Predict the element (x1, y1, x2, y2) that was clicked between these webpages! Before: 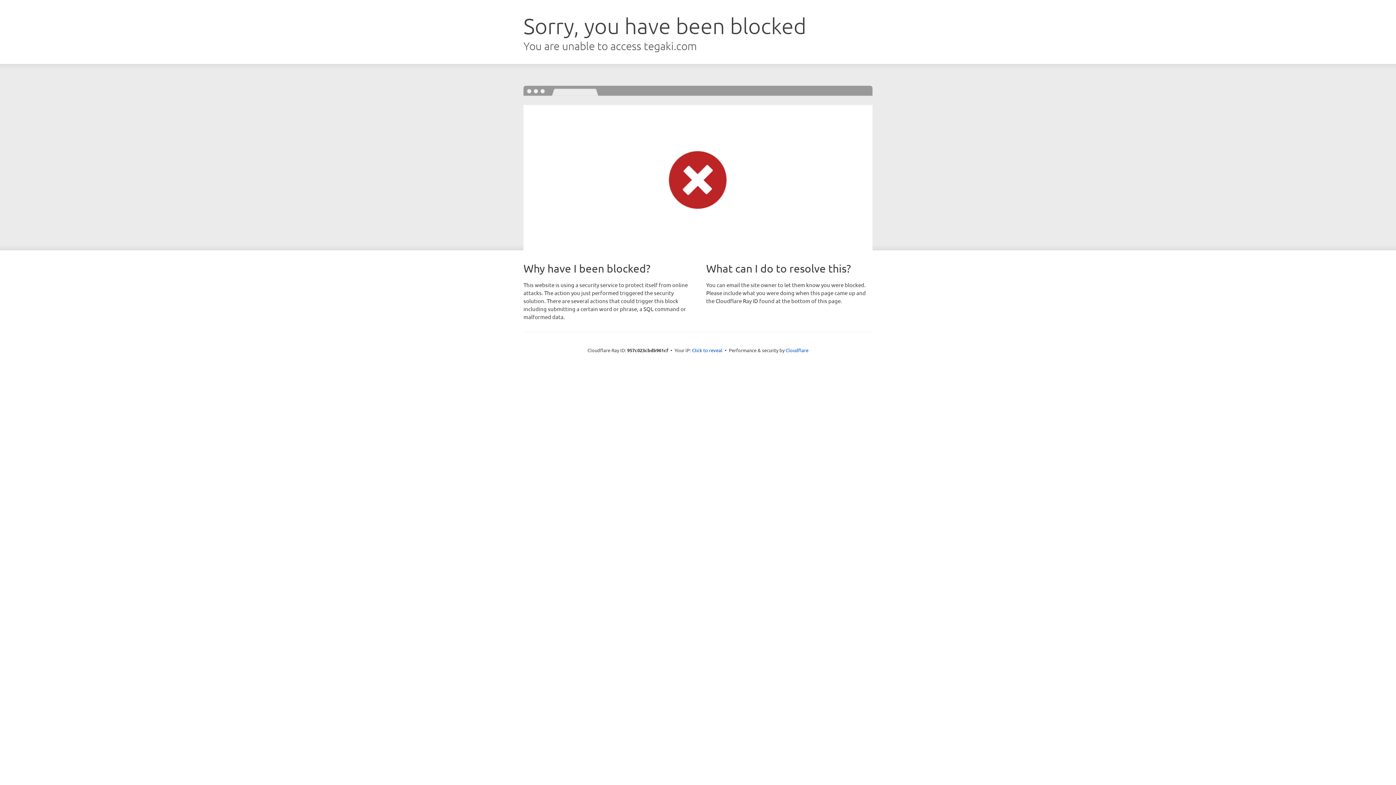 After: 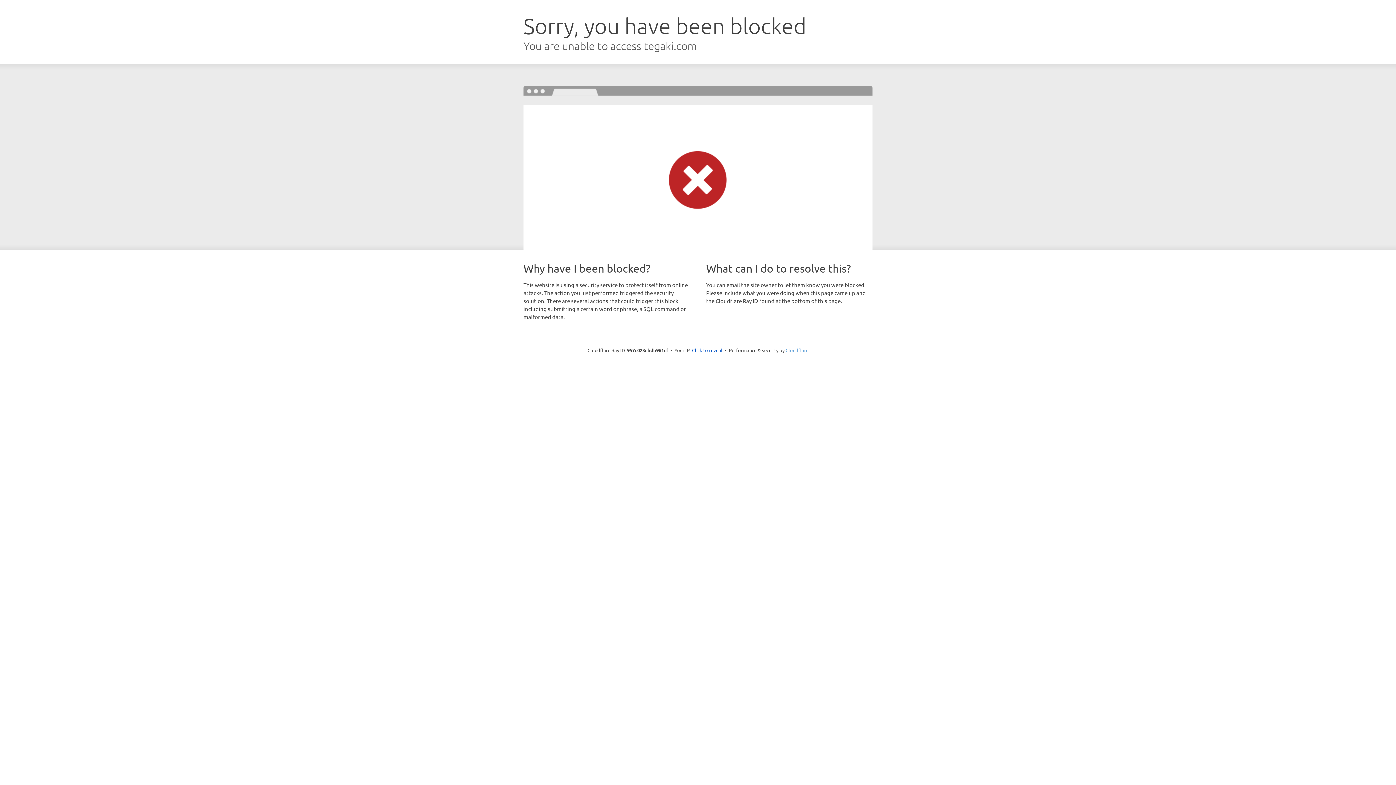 Action: label: Cloudflare bbox: (785, 347, 808, 353)